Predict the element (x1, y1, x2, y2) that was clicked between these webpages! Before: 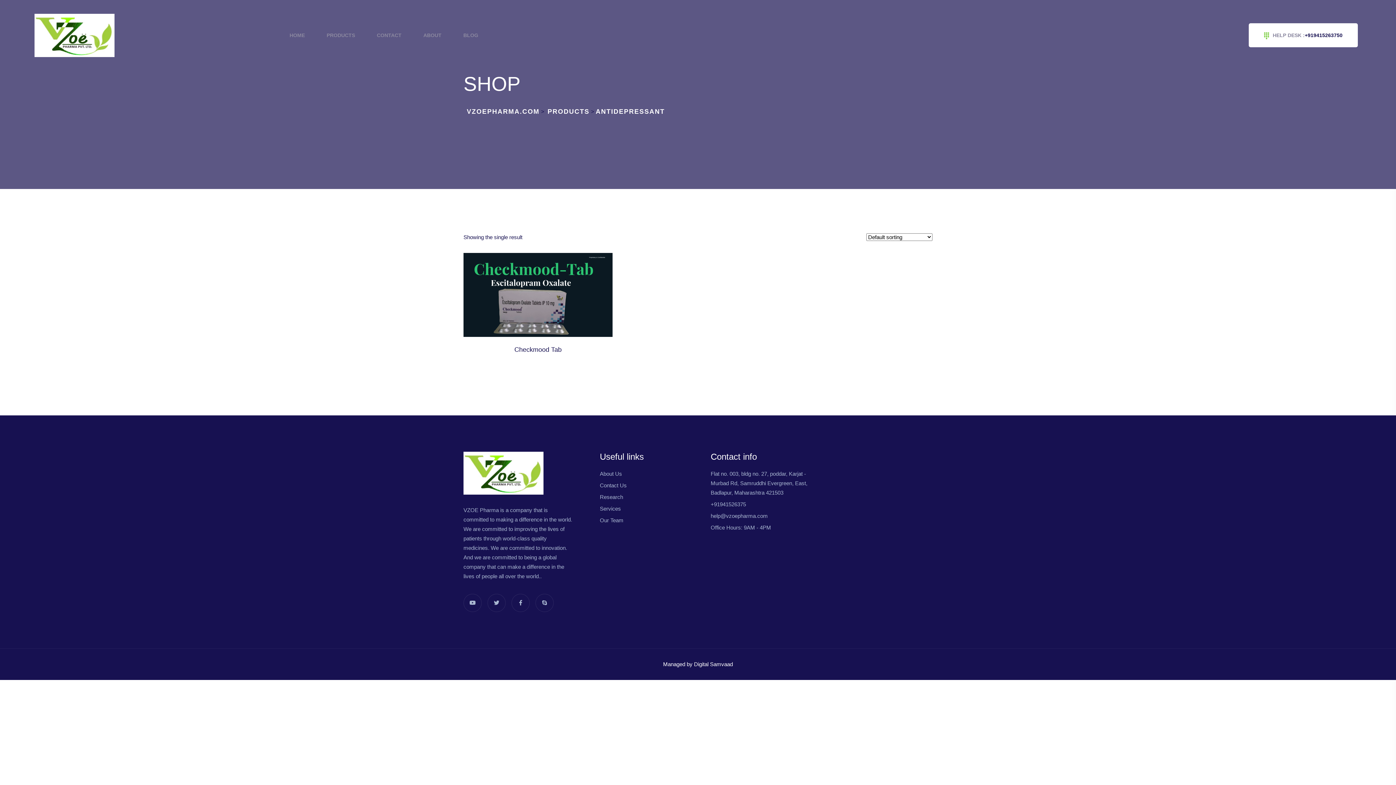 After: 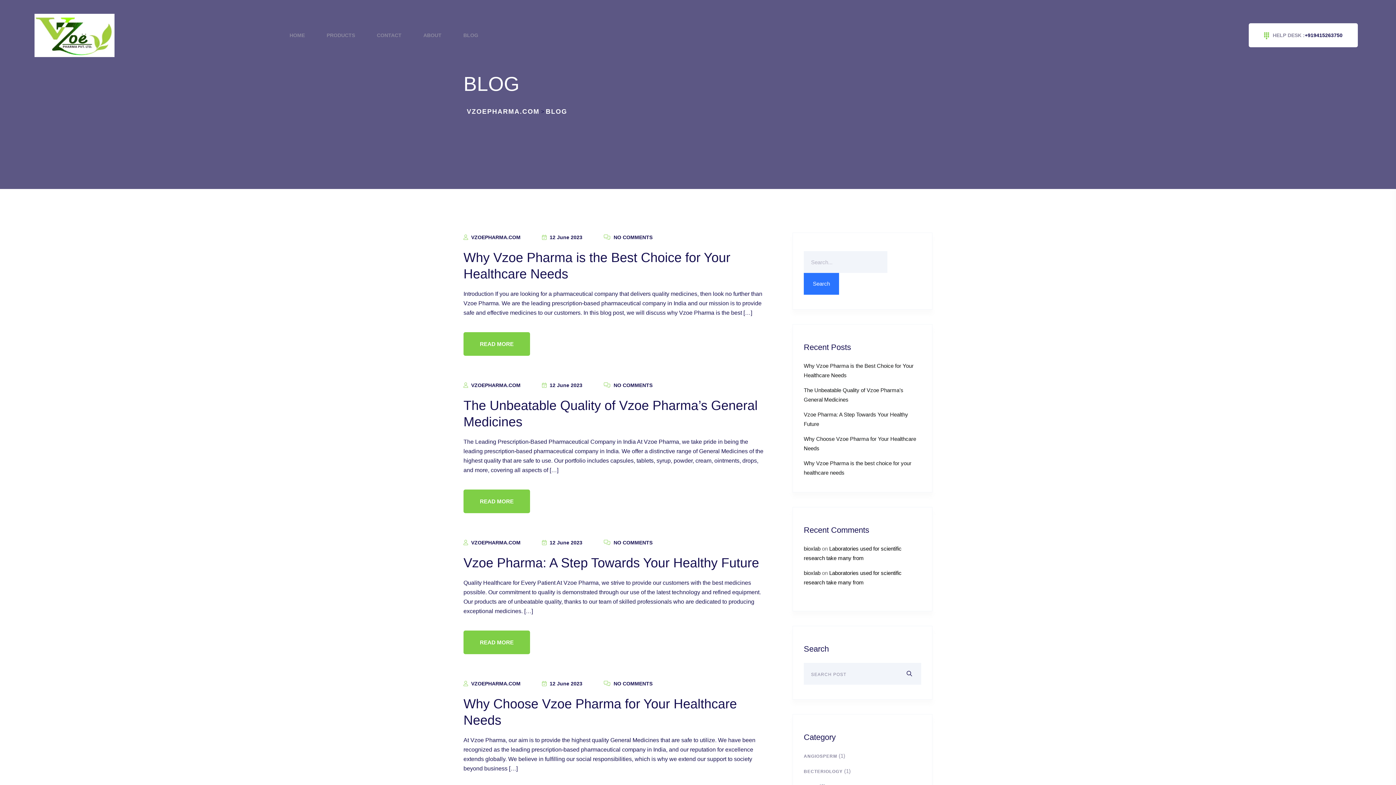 Action: bbox: (463, 25, 478, 45) label: BLOG